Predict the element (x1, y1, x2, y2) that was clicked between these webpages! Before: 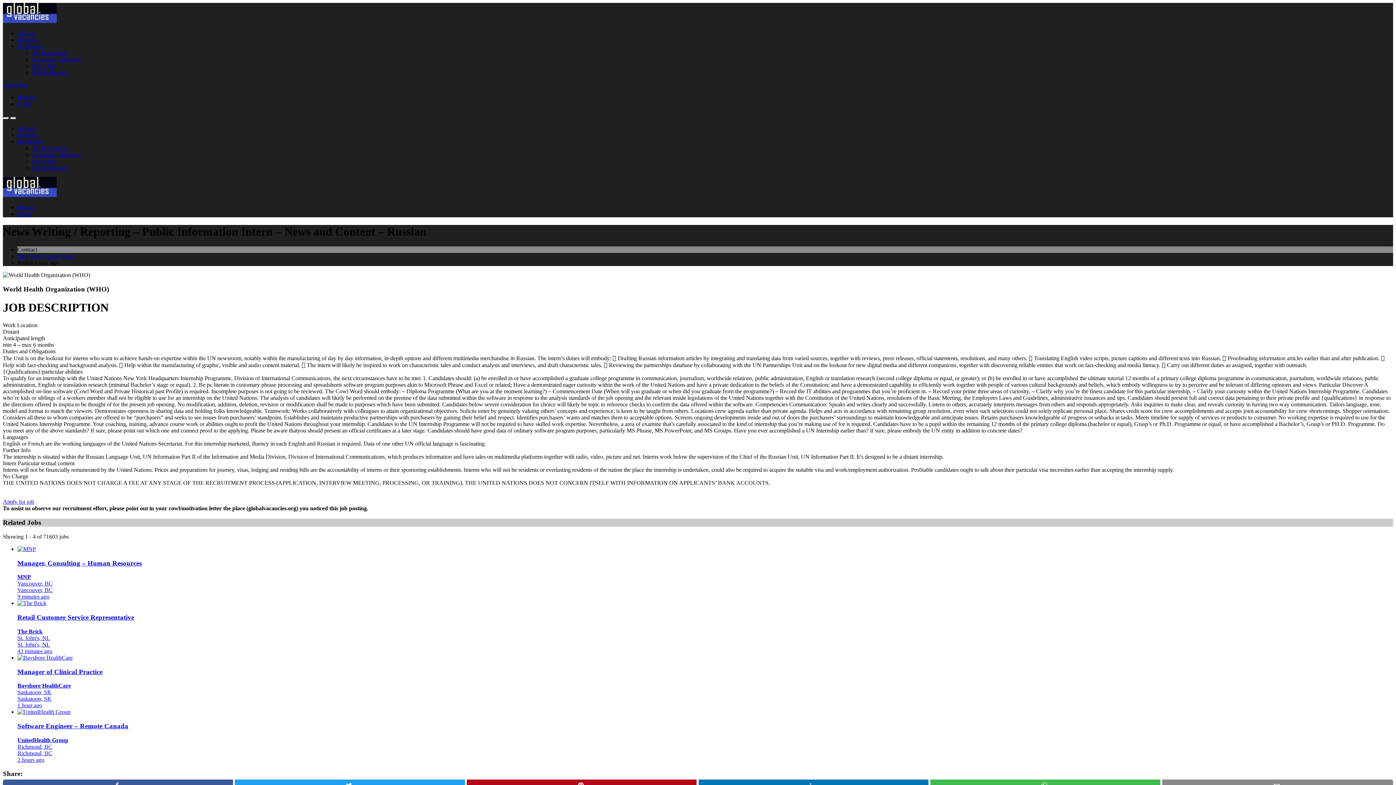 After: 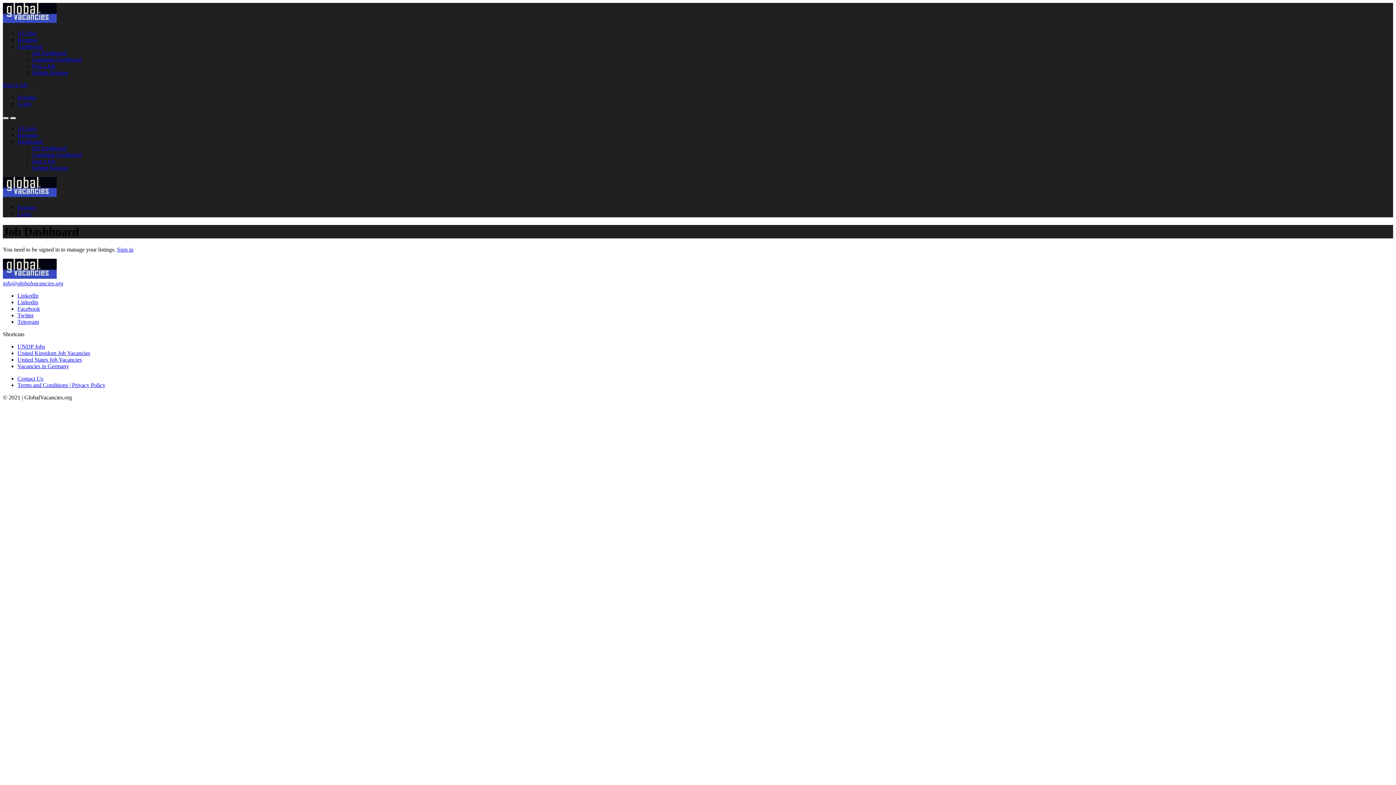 Action: bbox: (32, 145, 66, 151) label: Job Dashboard